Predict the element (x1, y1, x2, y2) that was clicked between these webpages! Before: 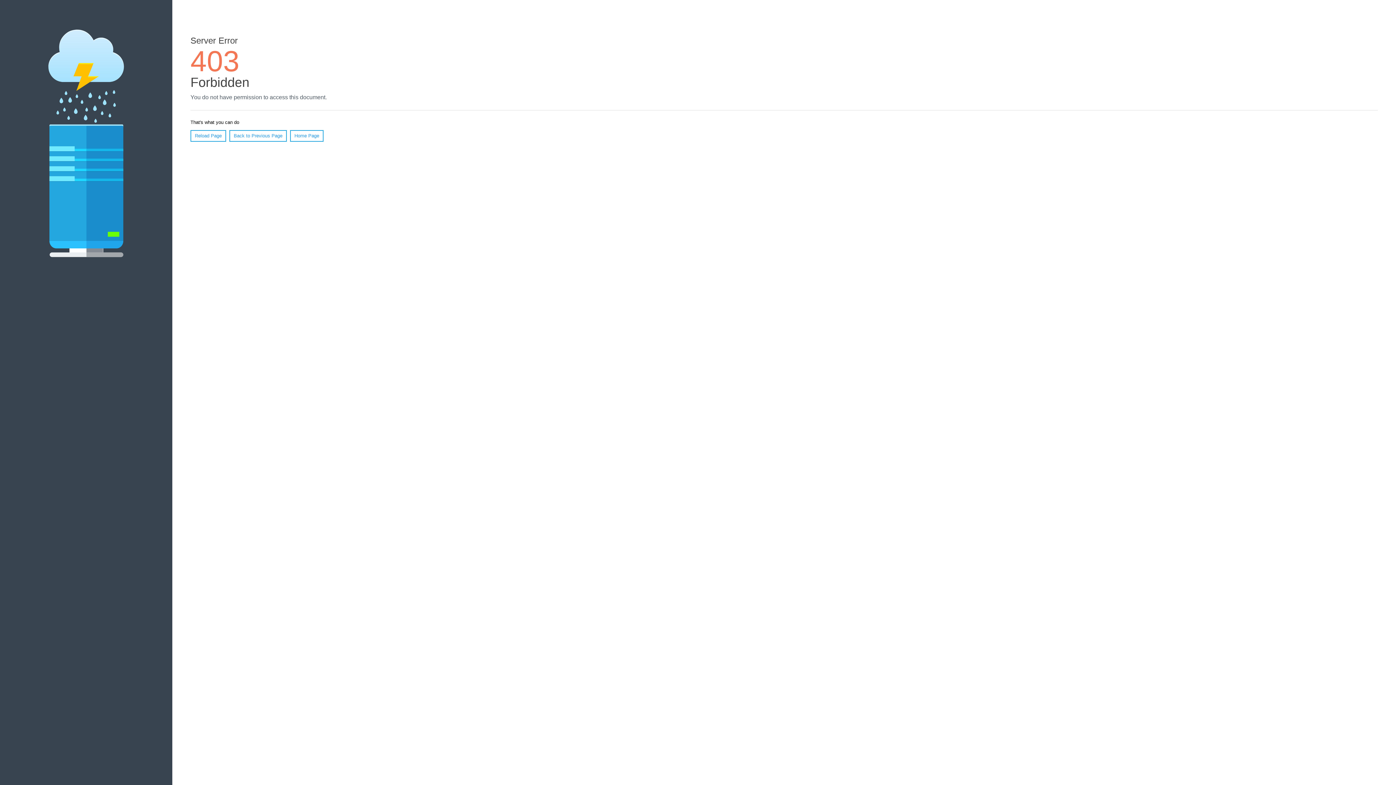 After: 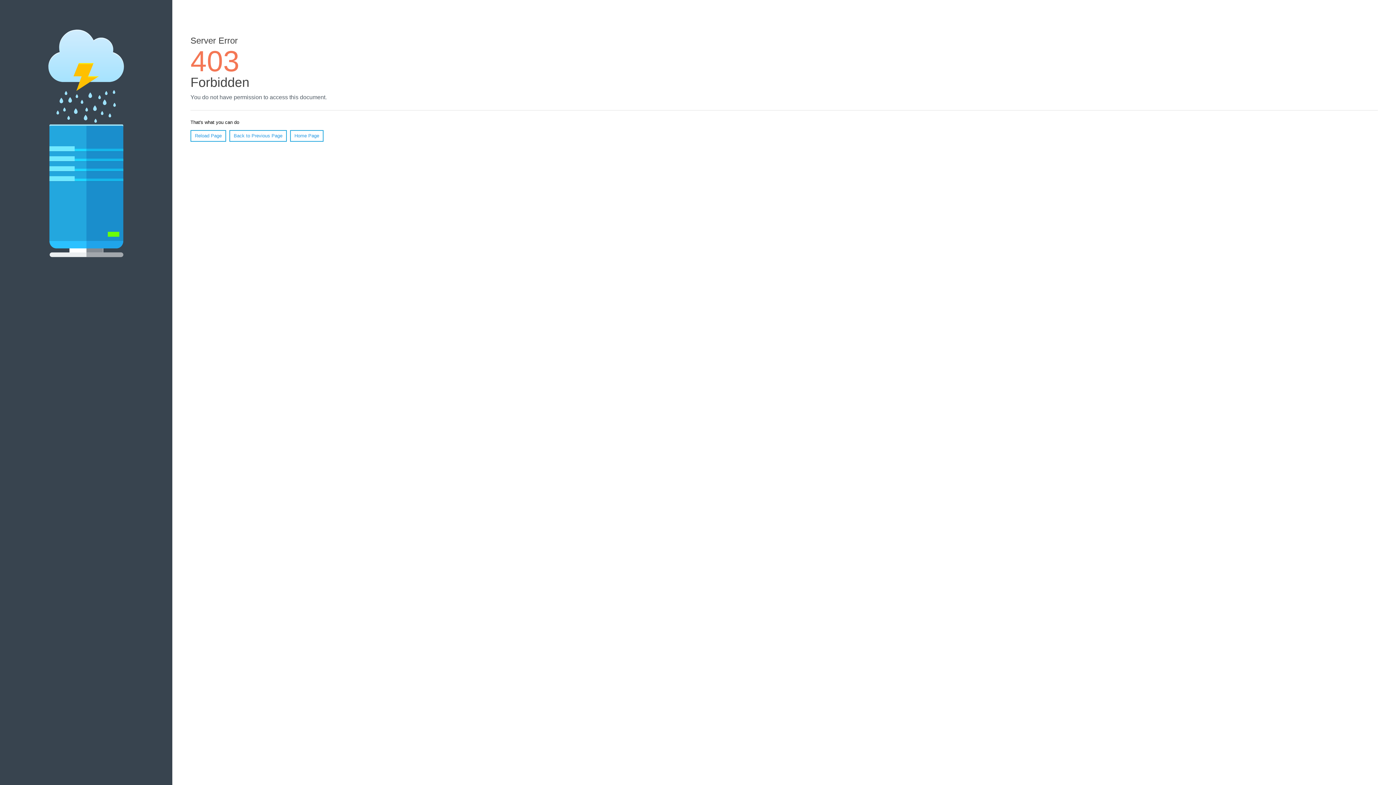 Action: bbox: (290, 130, 323, 141) label: Home Page